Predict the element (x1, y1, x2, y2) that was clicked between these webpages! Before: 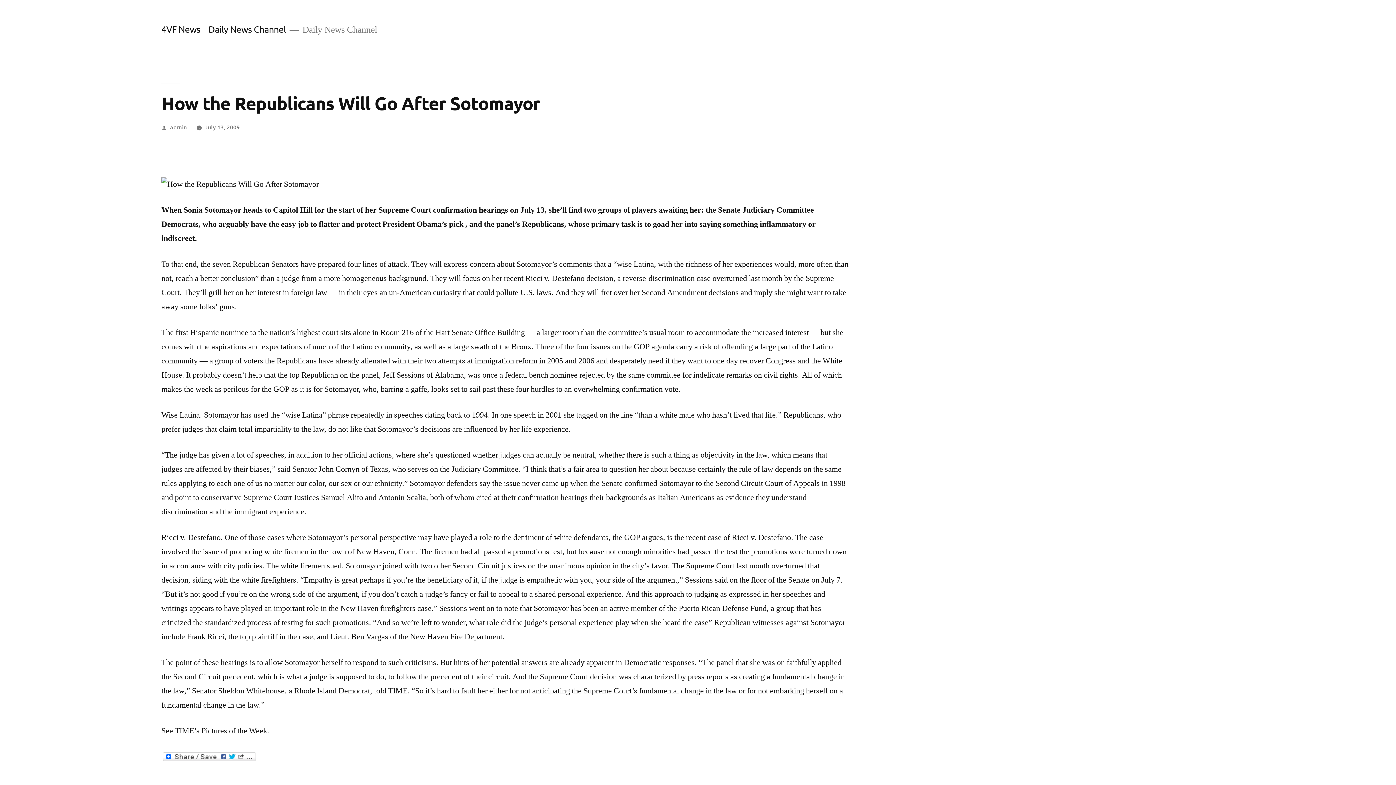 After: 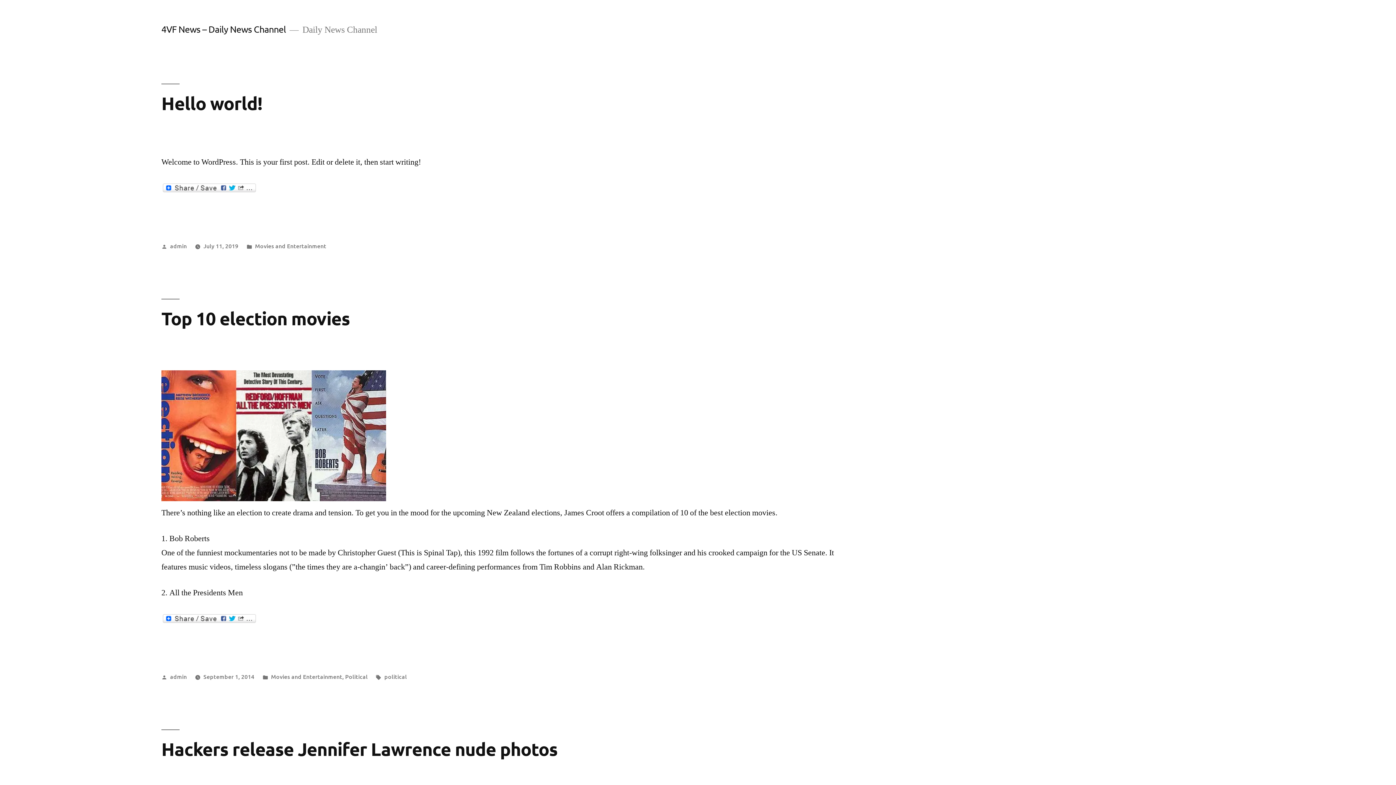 Action: label: 4VF News – Daily News Channel bbox: (161, 23, 286, 34)